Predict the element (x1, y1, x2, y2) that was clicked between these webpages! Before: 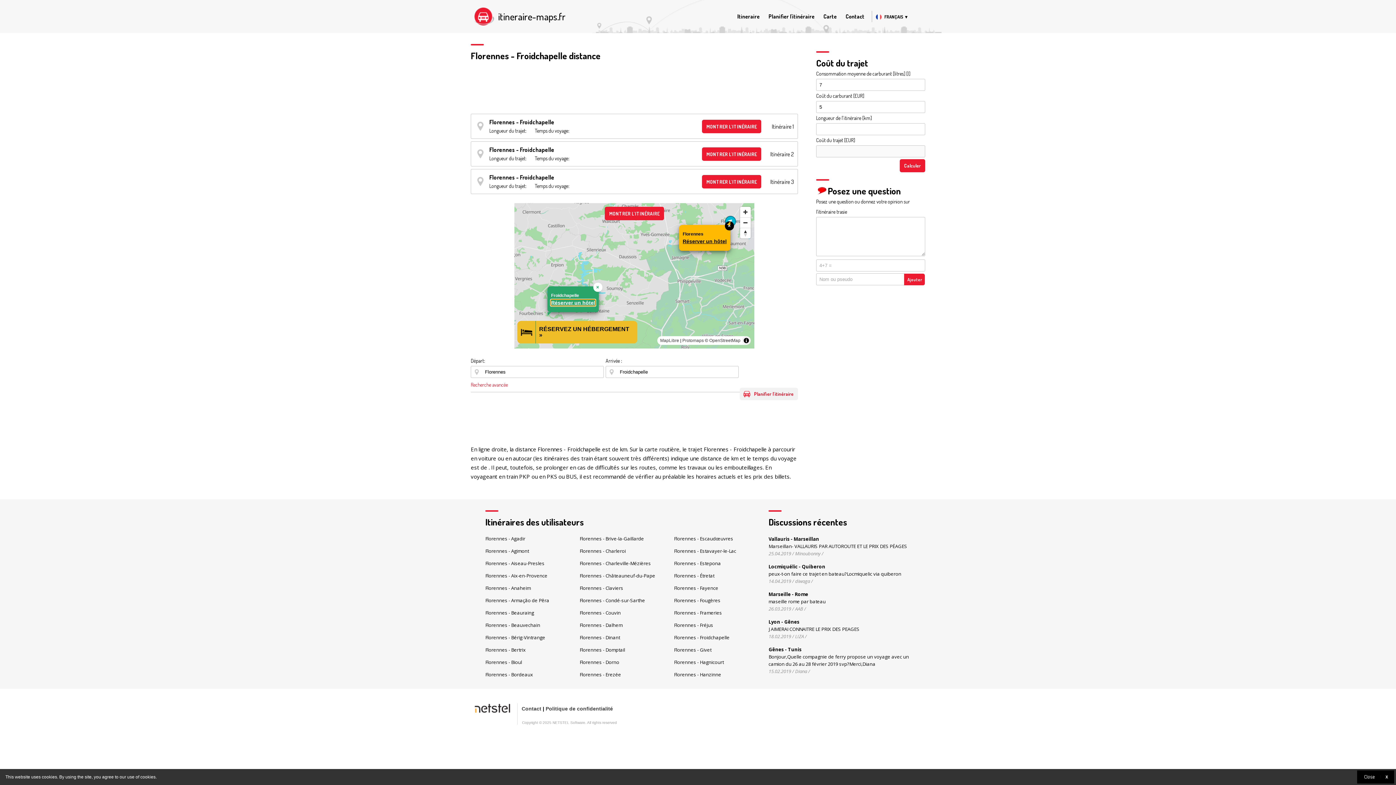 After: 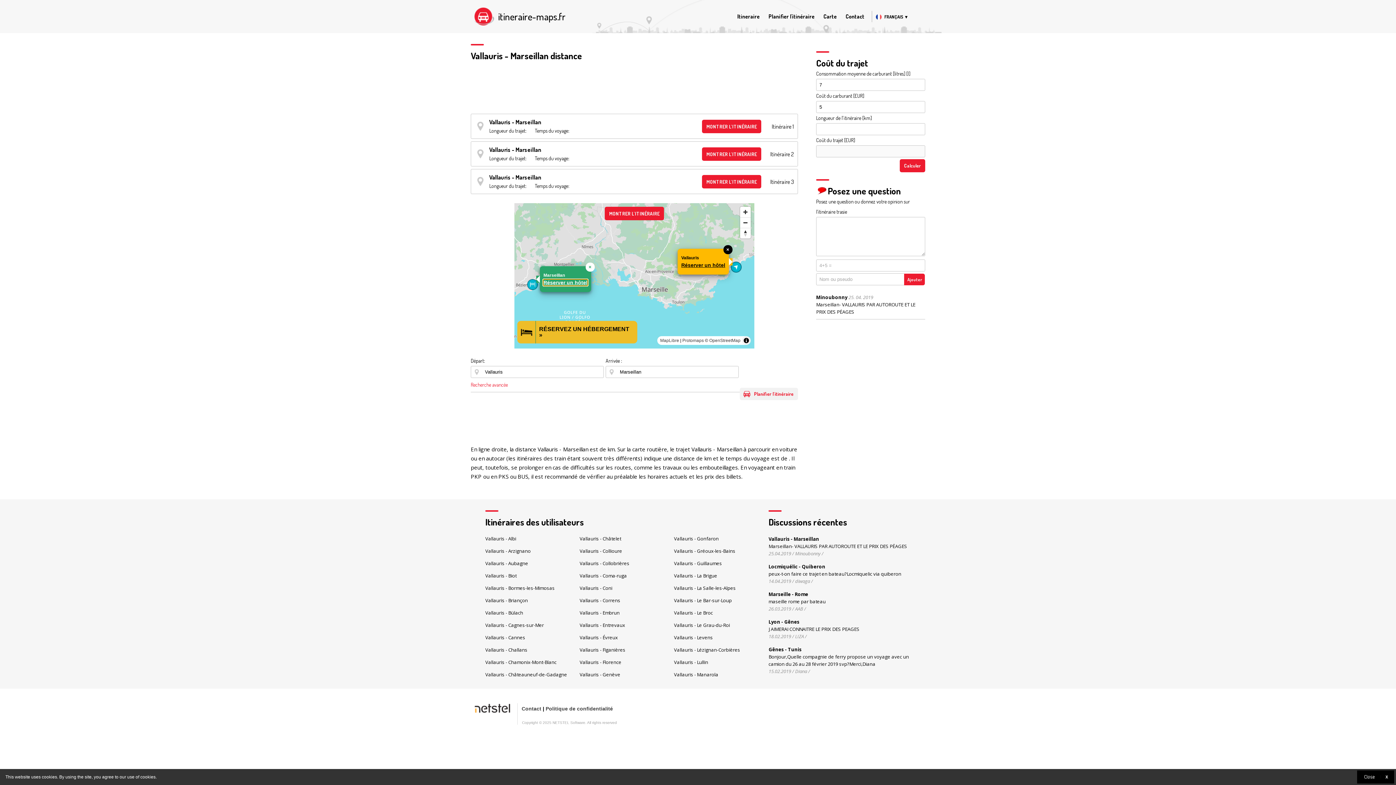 Action: bbox: (768, 535, 910, 557) label: Vallauris - Marseillan
Marseillan- VALLAURIS PAR AUTOROUTE ET LE PRIX DES PĖAGES
25.04.2019 / Minoubonny /